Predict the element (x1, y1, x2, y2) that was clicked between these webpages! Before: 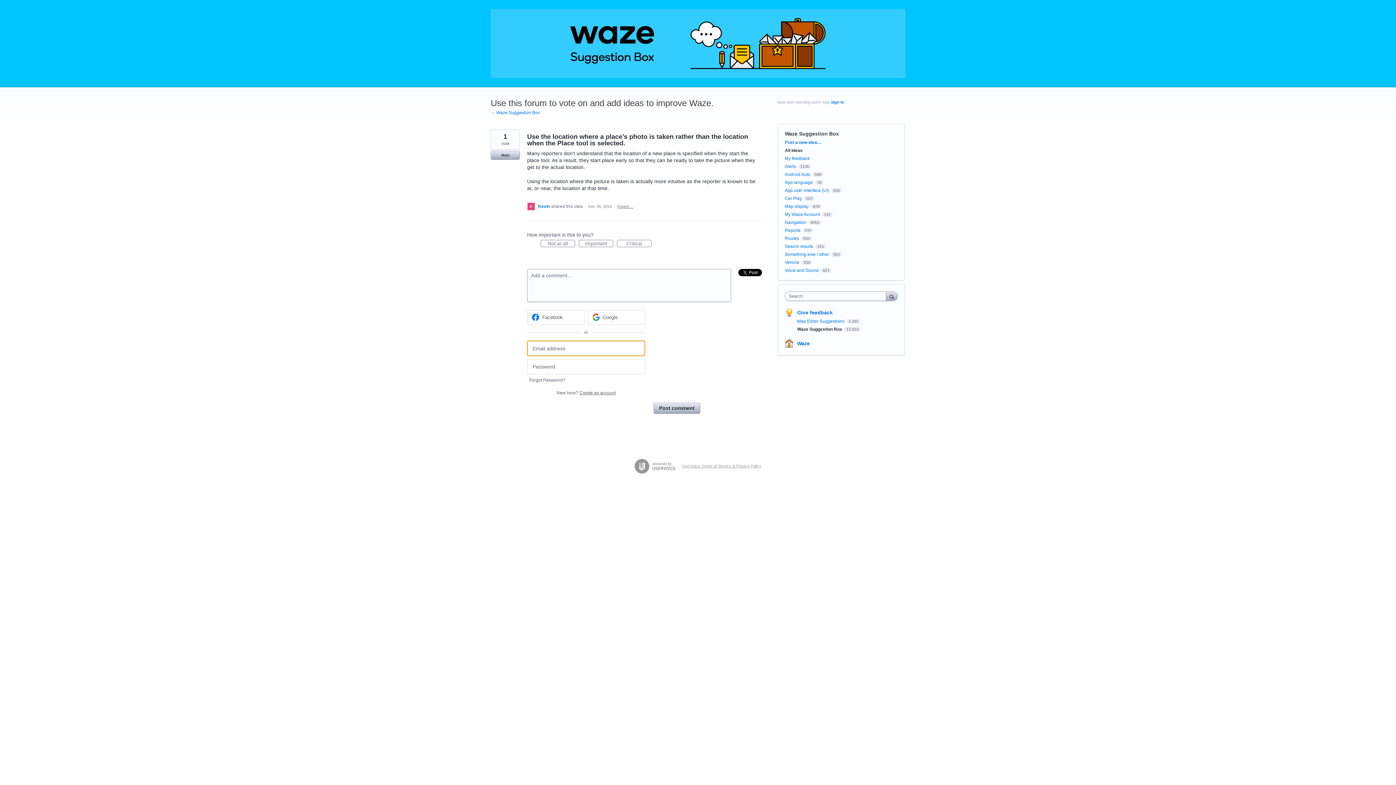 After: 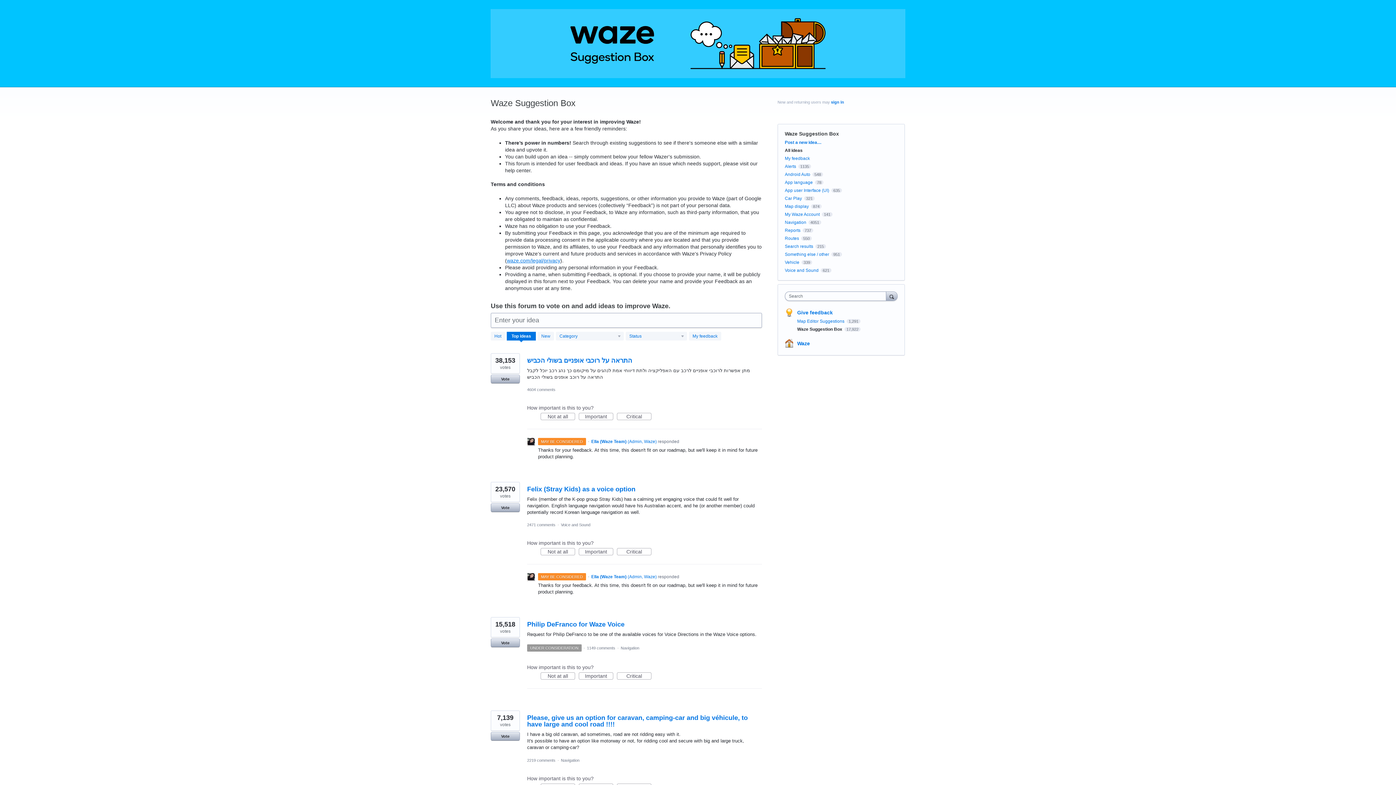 Action: label: Give feedback bbox: (797, 309, 833, 315)